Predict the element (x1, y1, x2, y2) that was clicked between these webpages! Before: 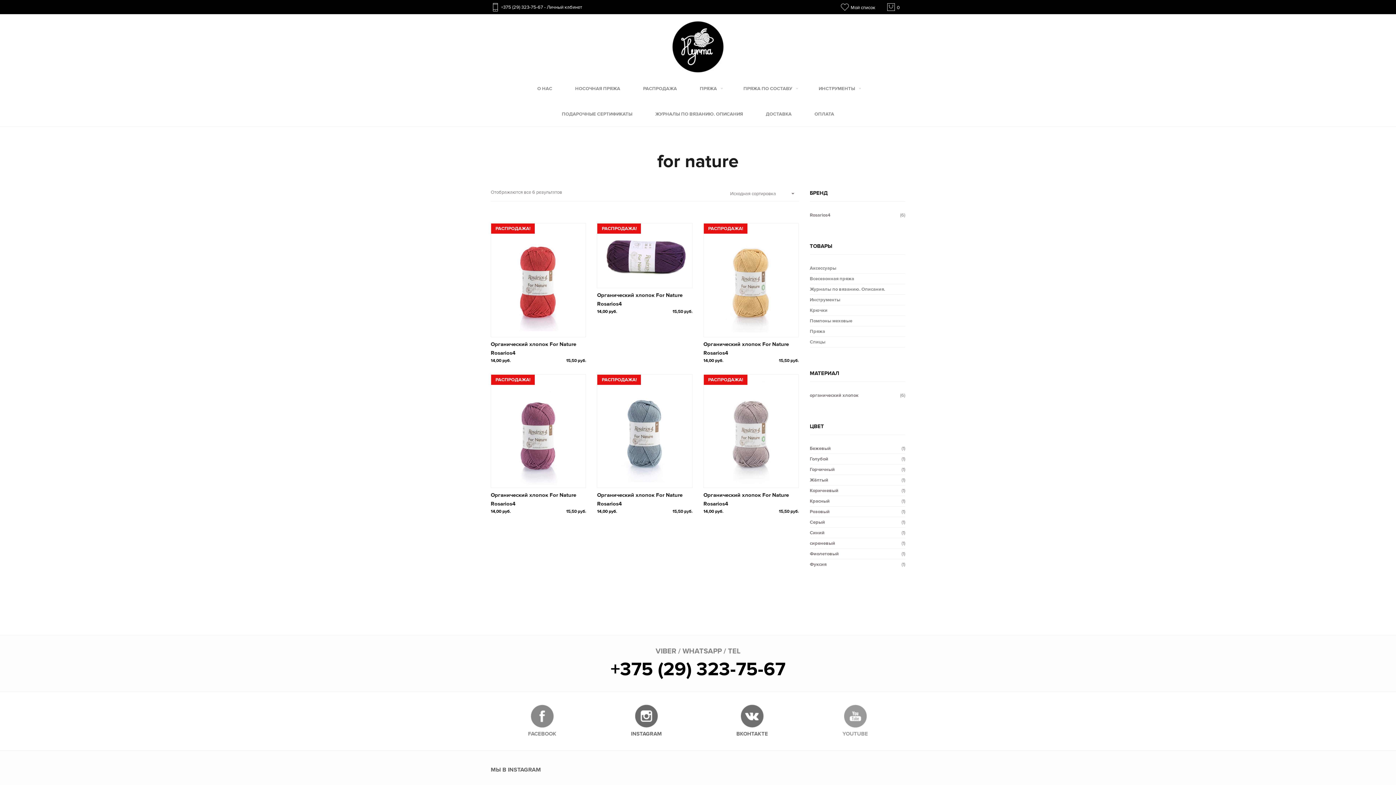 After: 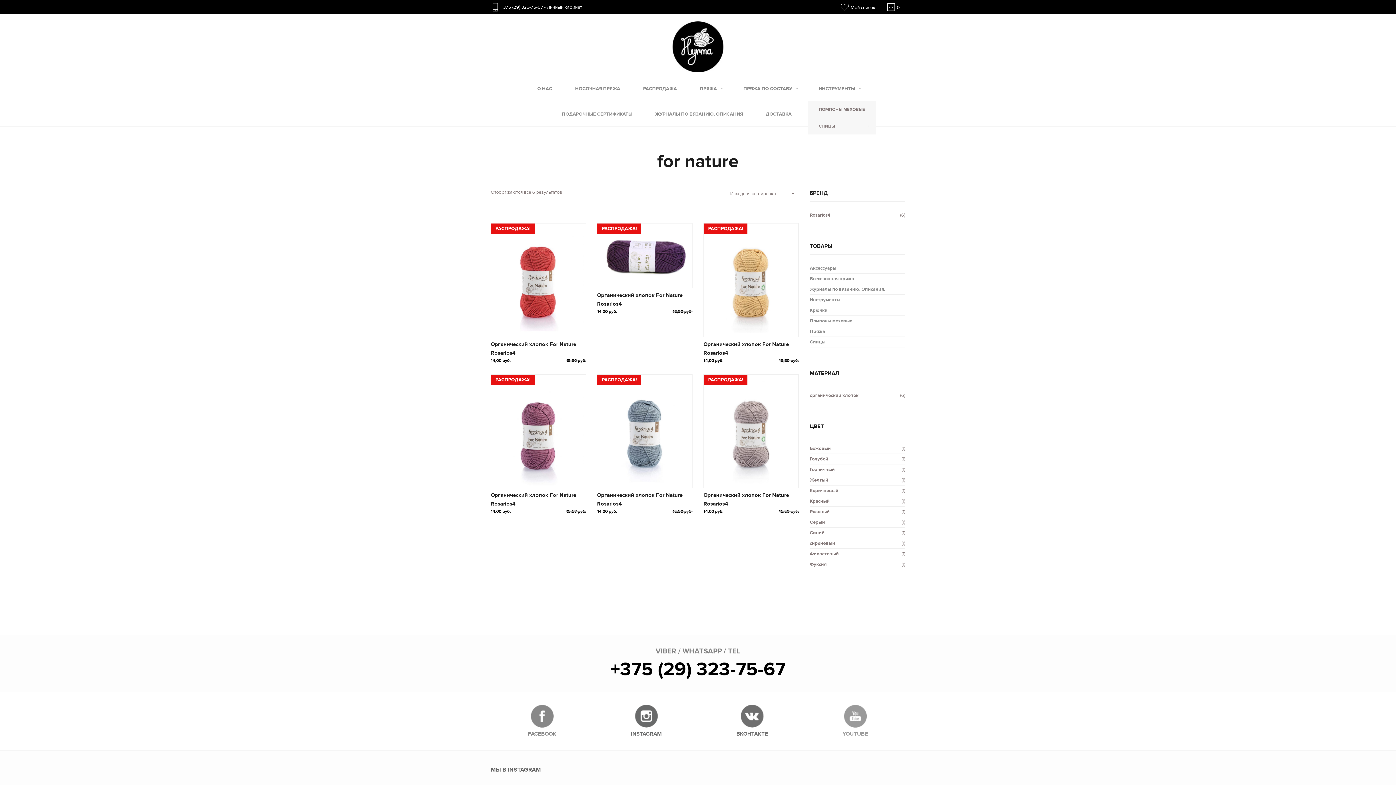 Action: label: ИНСТРУМЕНТЫ bbox: (808, 76, 869, 101)